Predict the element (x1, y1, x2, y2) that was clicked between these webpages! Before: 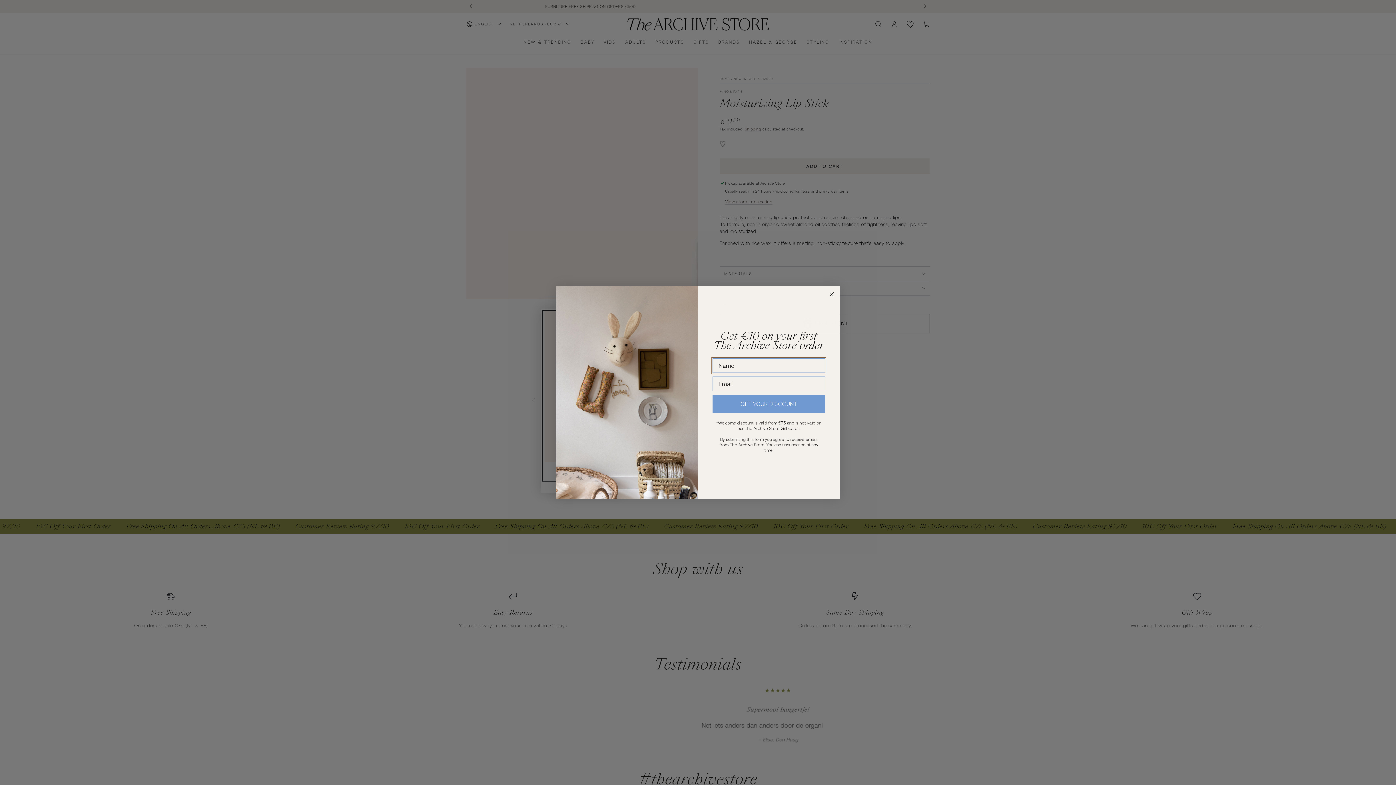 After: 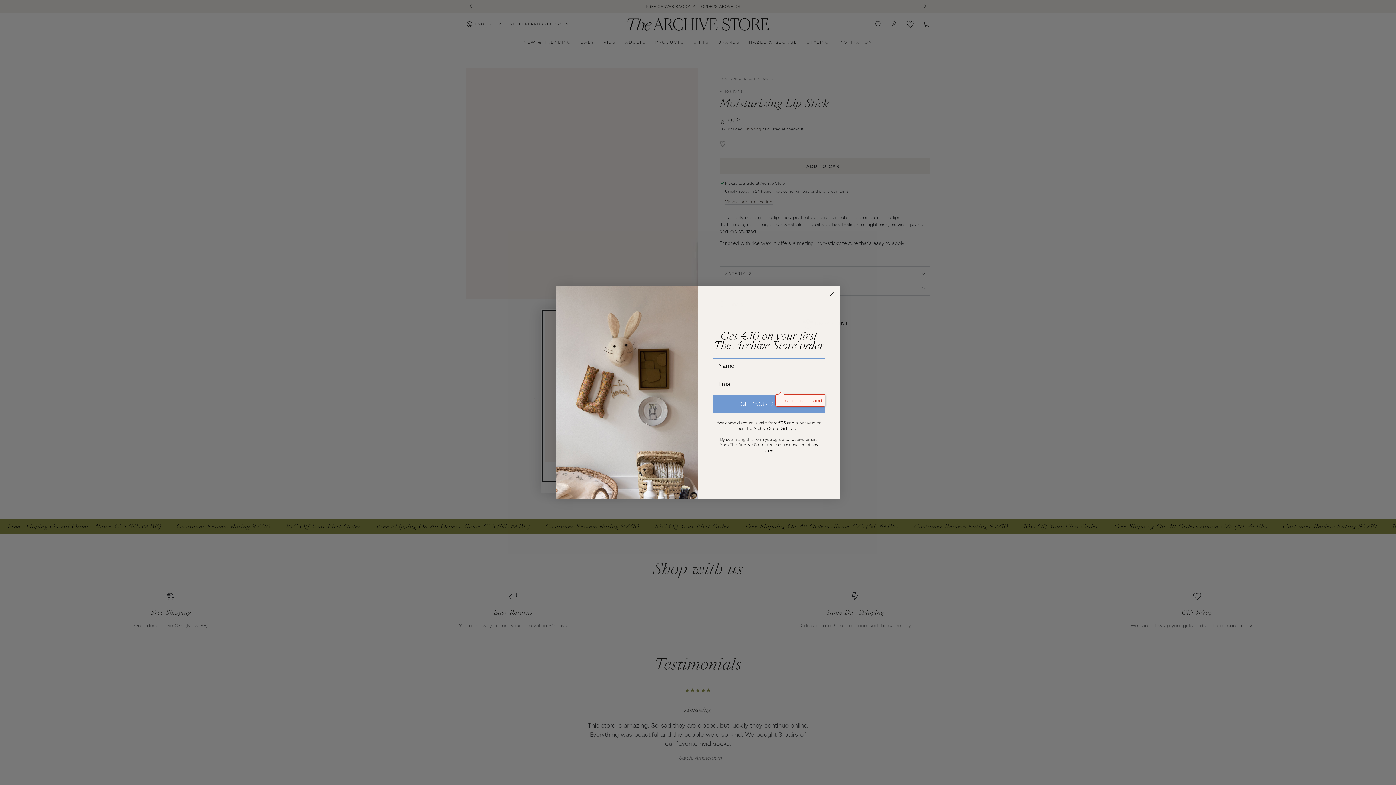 Action: label: GET YOUR DISCOUNT bbox: (712, 394, 825, 413)